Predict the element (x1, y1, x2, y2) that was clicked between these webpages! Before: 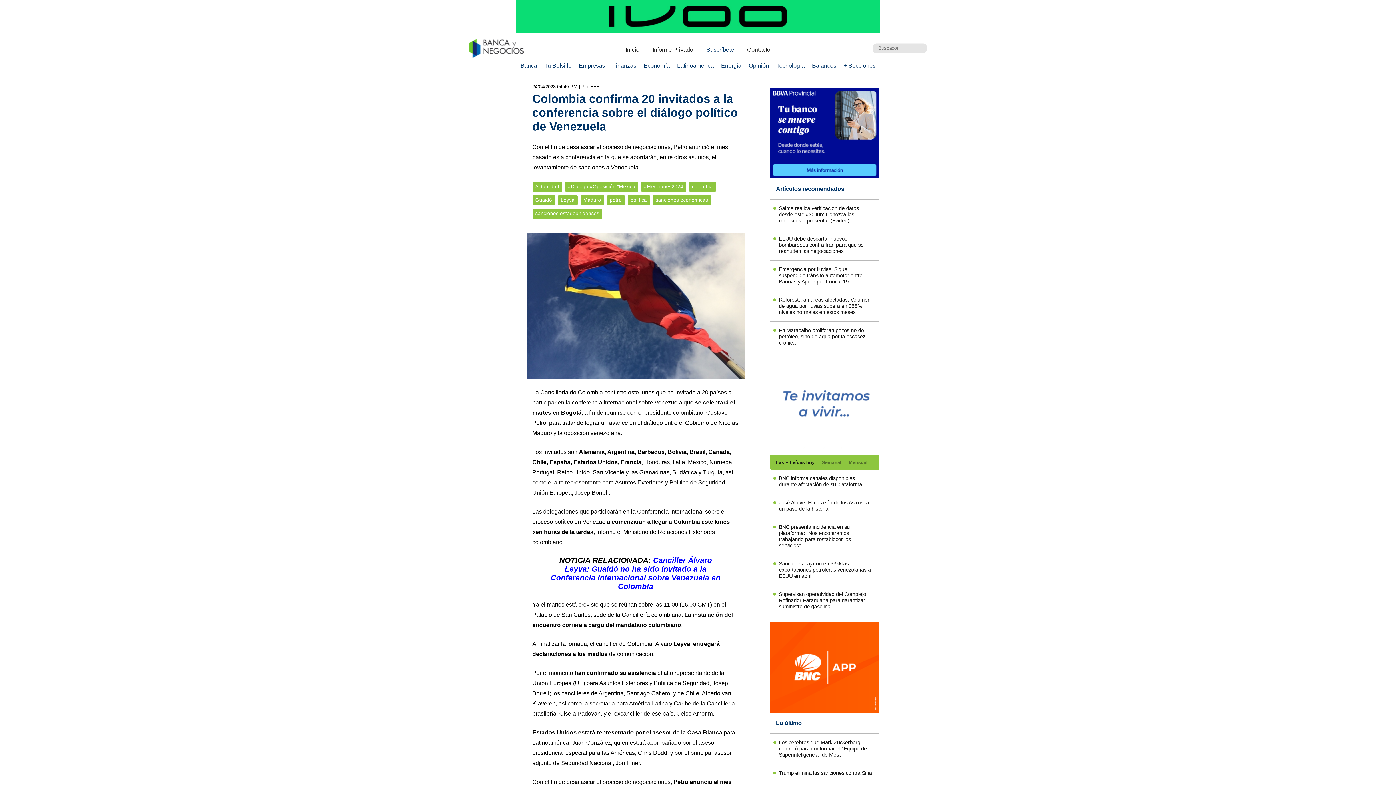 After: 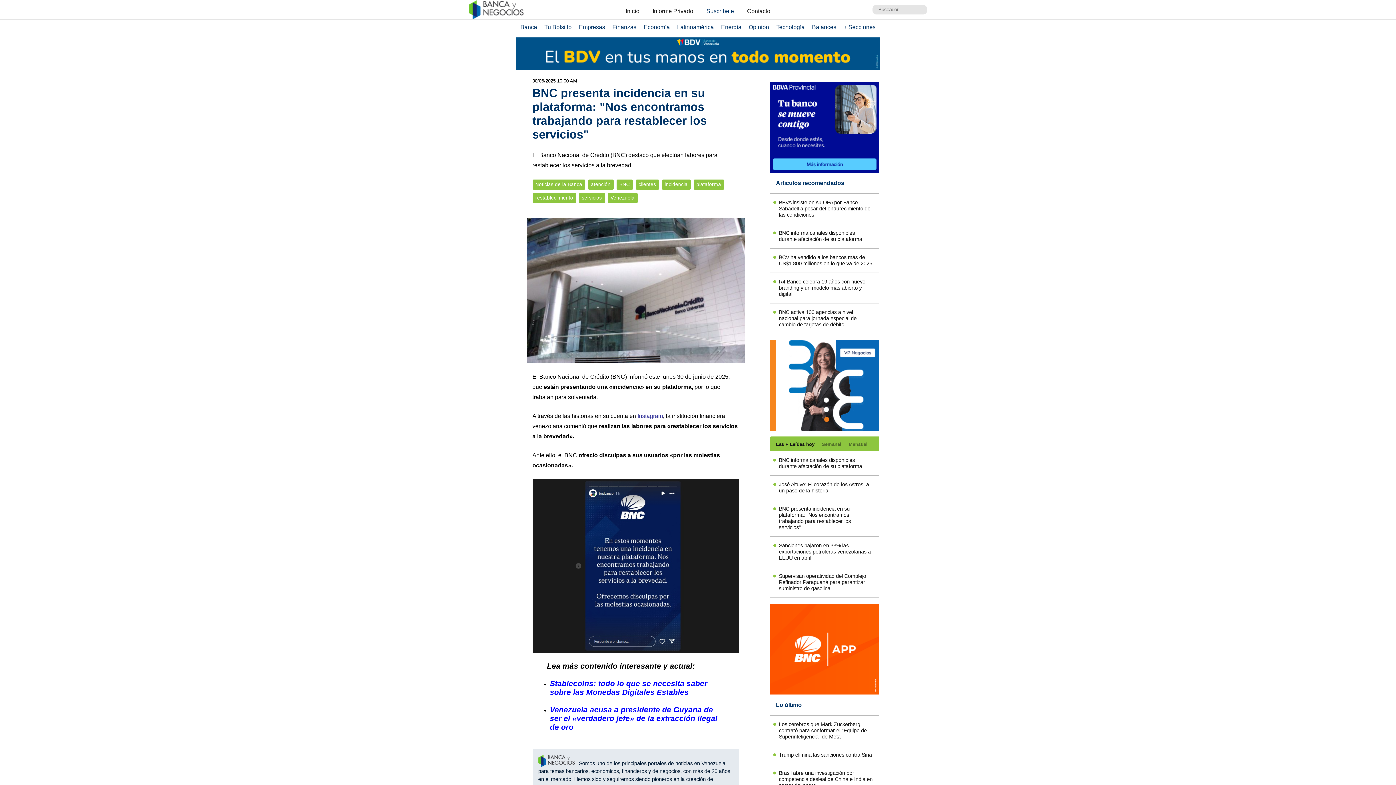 Action: bbox: (776, 524, 873, 549) label: BNC presenta incidencia en su plataforma: "Nos encontramos trabajando para restablecer los servicios"